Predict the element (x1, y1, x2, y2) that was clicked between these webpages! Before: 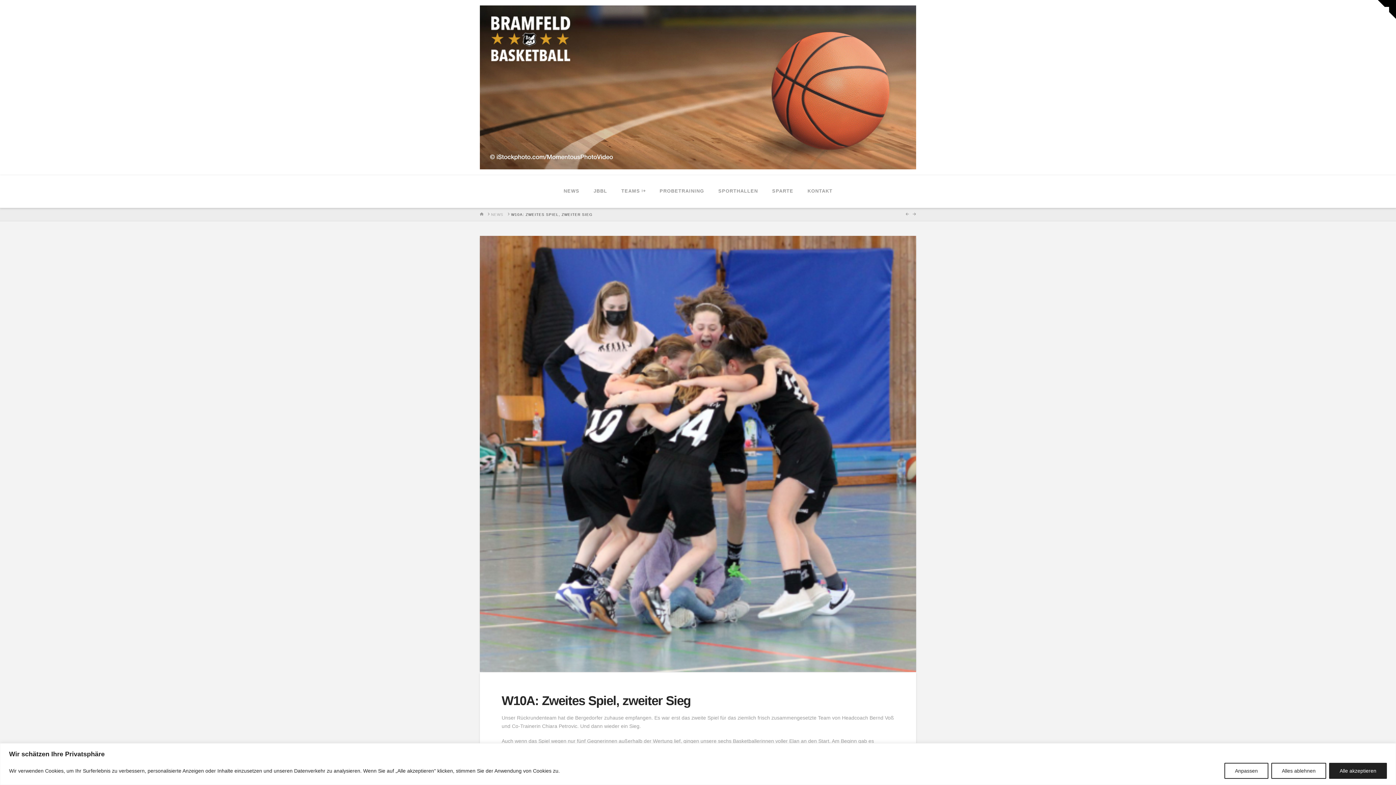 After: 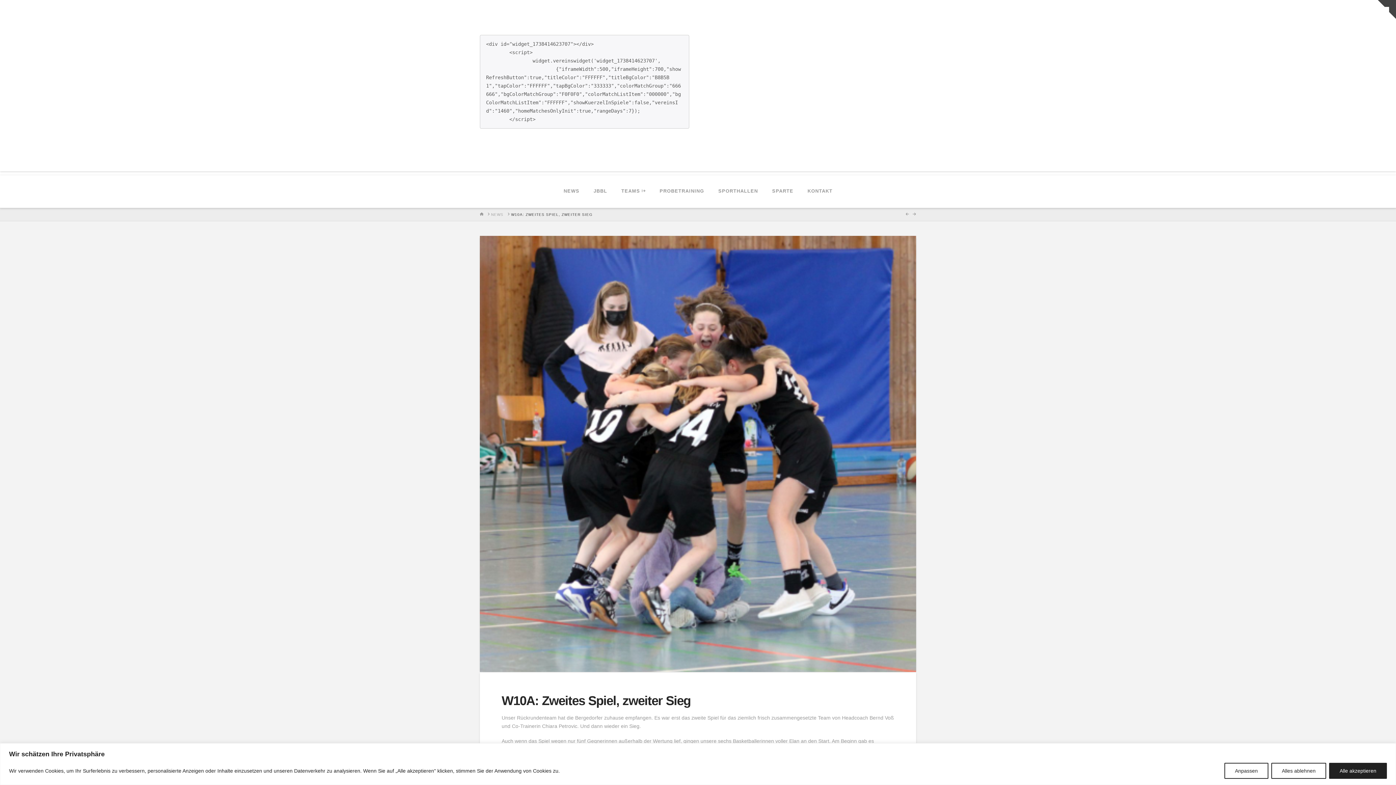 Action: bbox: (1378, 0, 1396, 18) label: Toggle the Widgetbar